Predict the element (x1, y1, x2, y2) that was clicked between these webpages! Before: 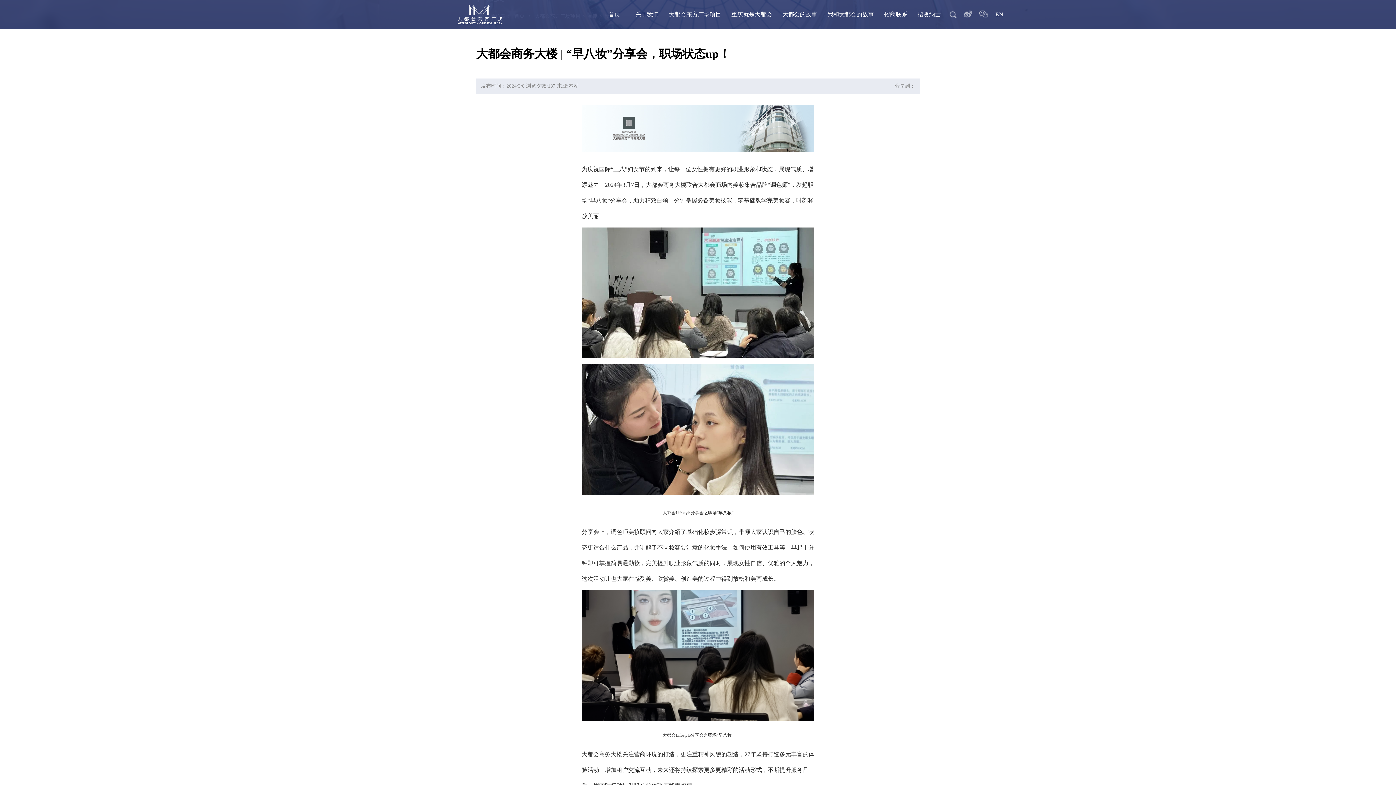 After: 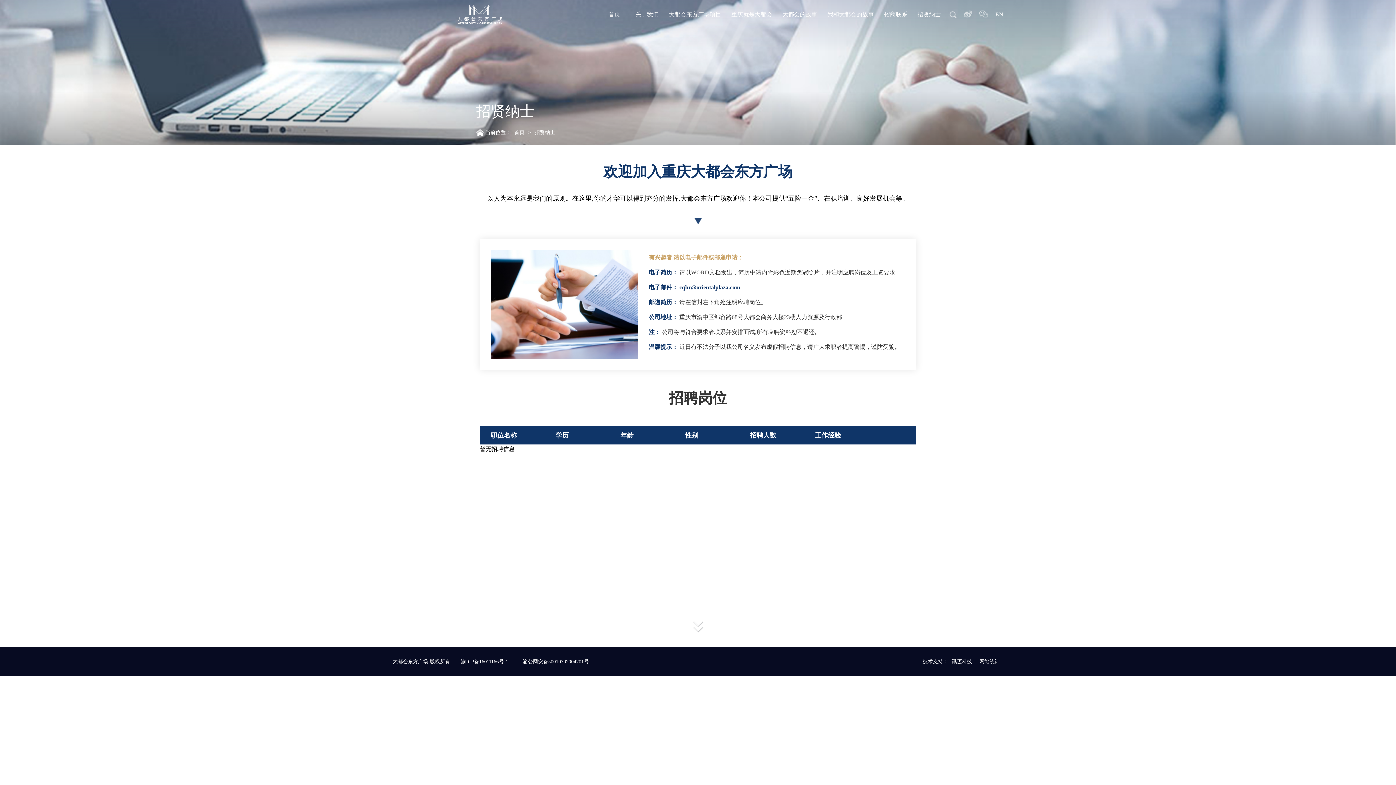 Action: label: 招贤纳士 bbox: (917, 0, 941, 29)